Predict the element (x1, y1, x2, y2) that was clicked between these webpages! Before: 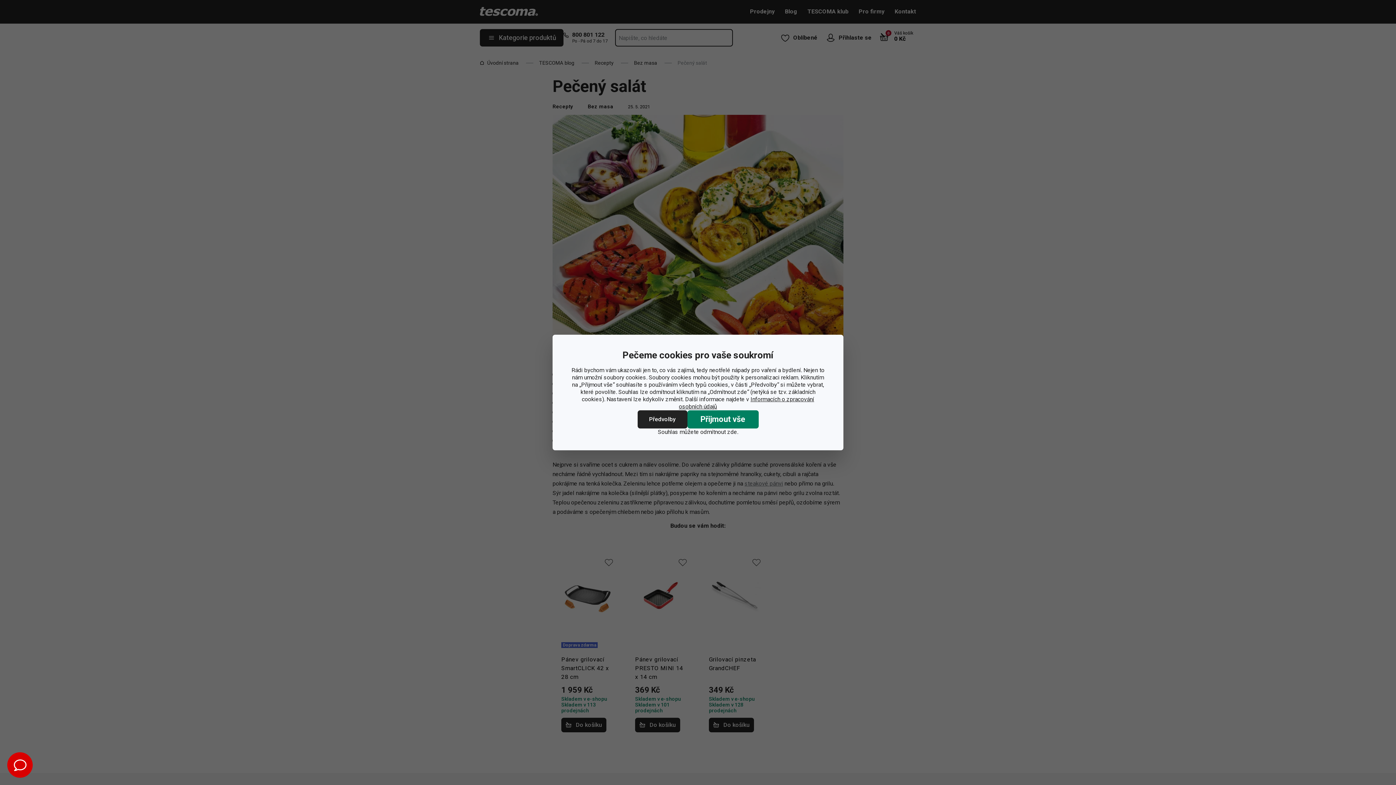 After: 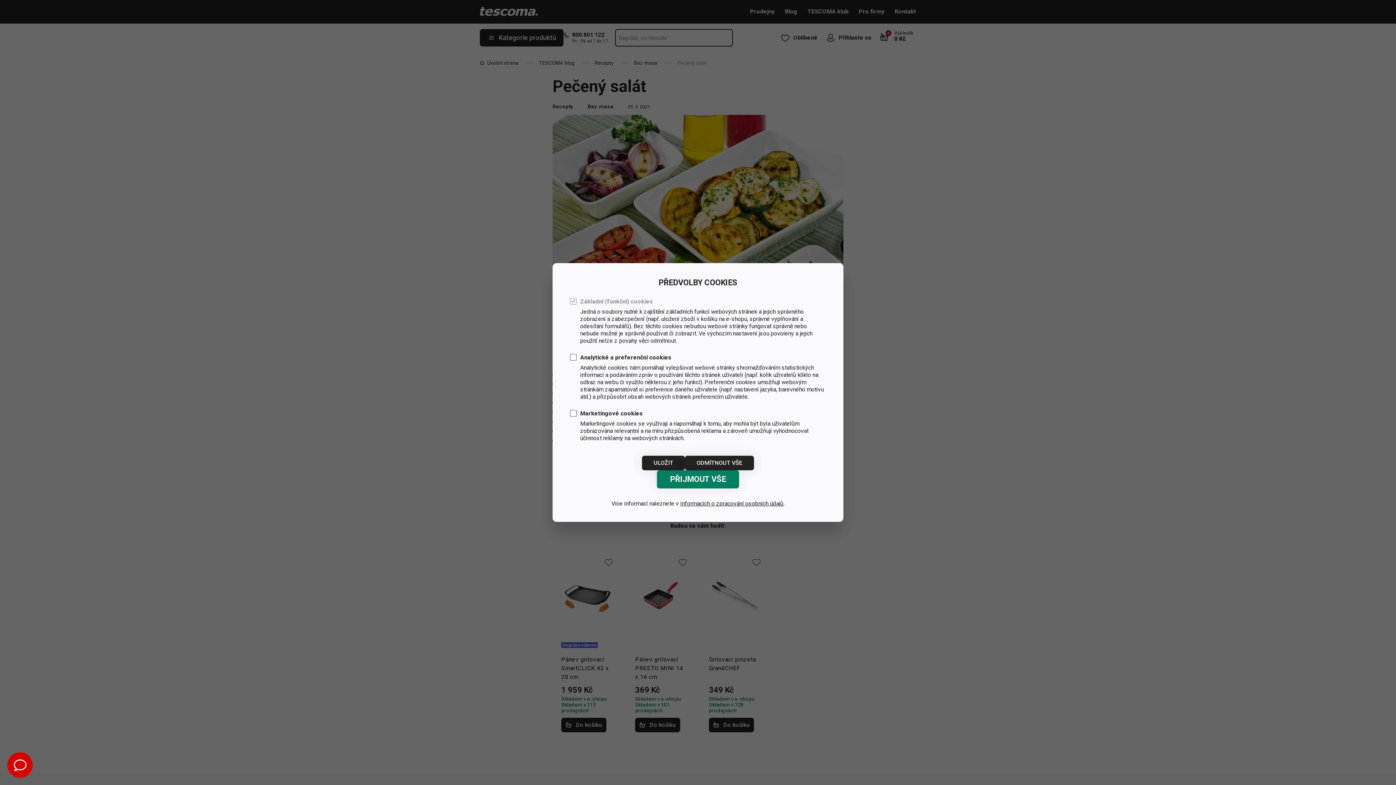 Action: label: Předvolby bbox: (637, 410, 687, 428)